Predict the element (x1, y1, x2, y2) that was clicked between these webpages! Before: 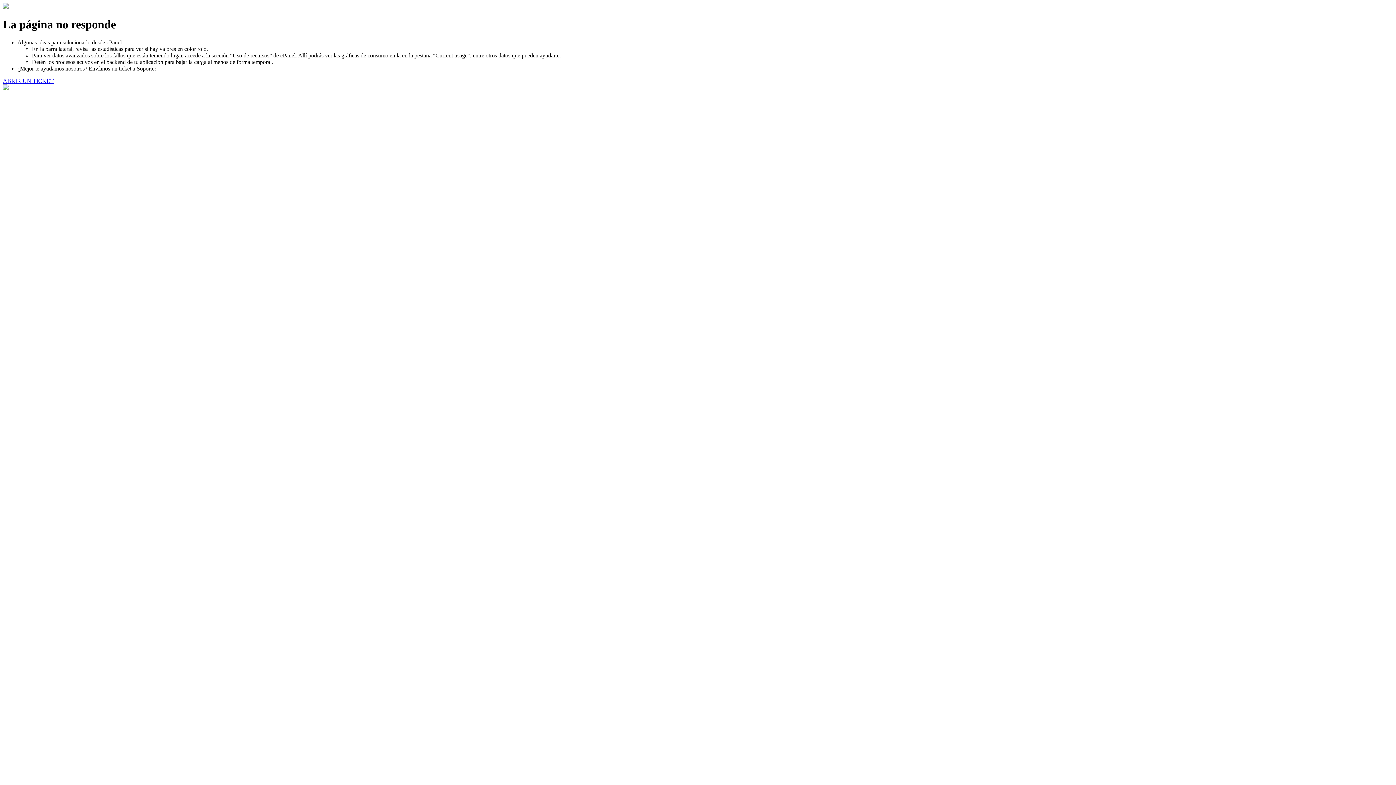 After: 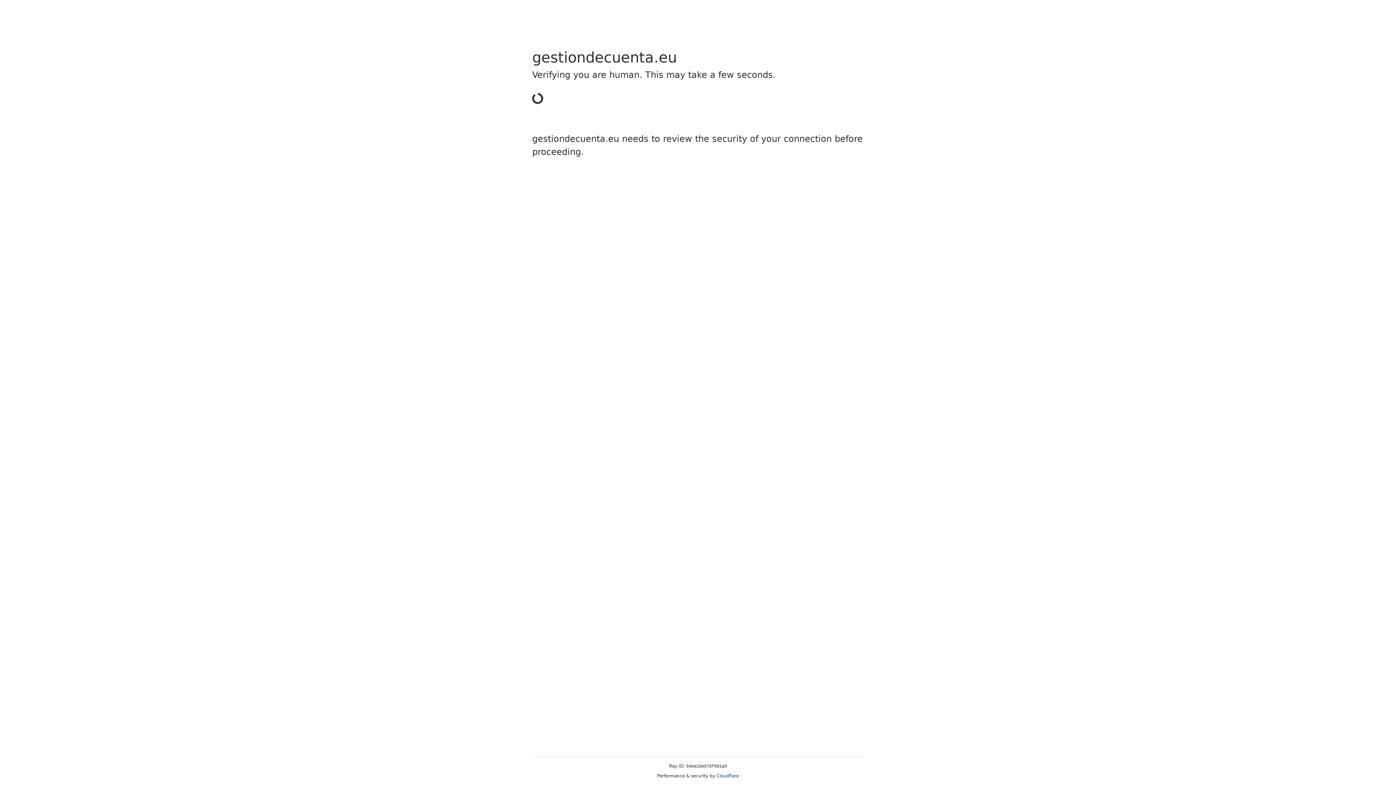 Action: bbox: (2, 77, 53, 83) label: ABRIR UN TICKET